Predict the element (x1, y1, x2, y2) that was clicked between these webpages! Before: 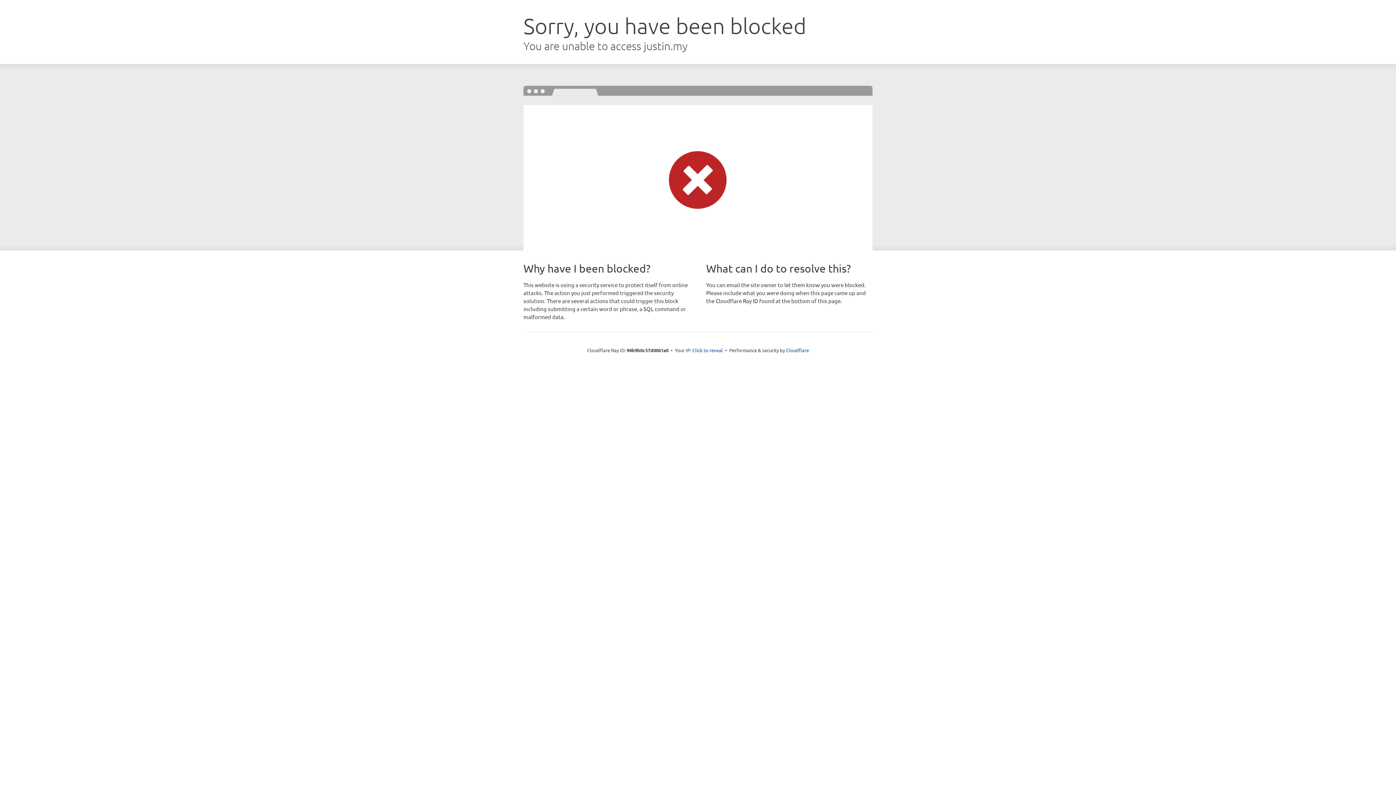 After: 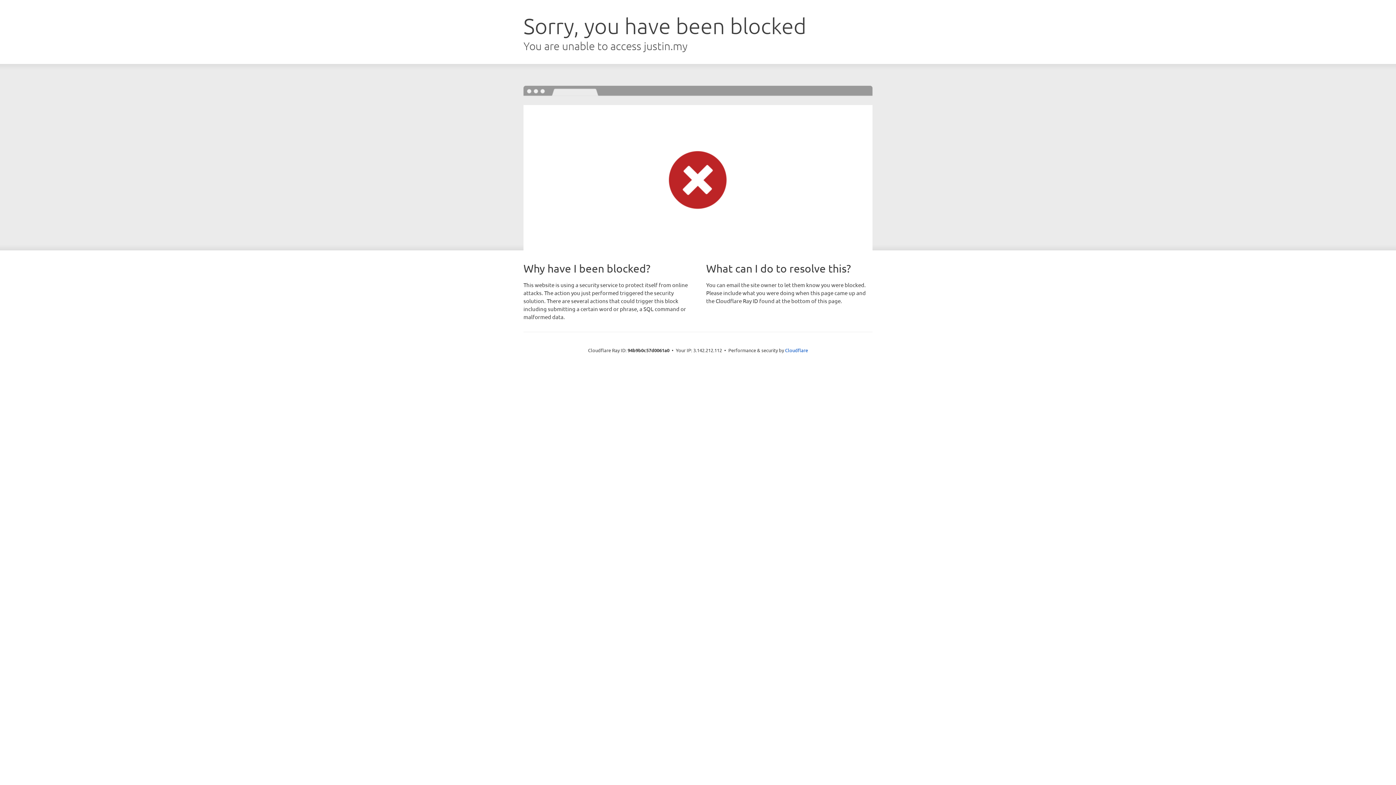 Action: bbox: (692, 346, 723, 353) label: Click to reveal